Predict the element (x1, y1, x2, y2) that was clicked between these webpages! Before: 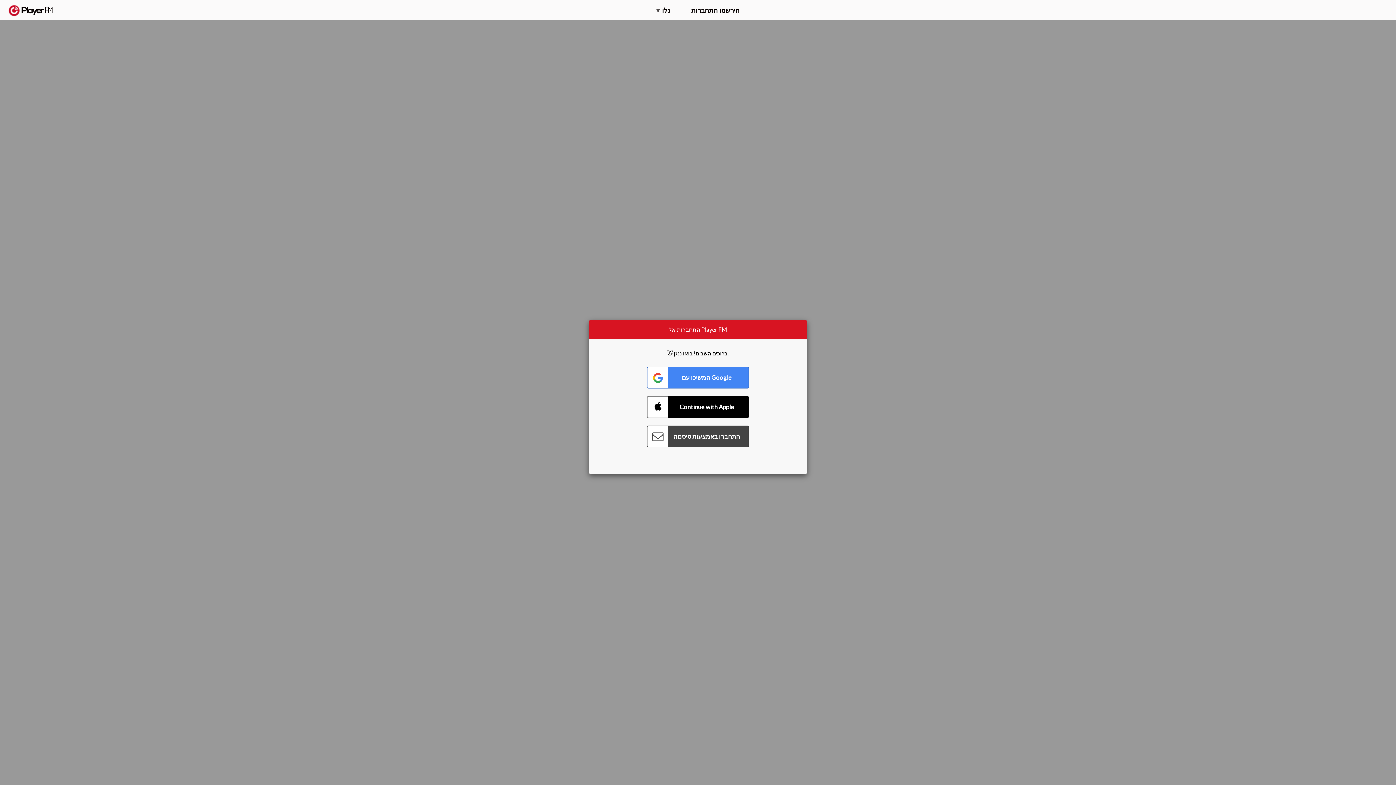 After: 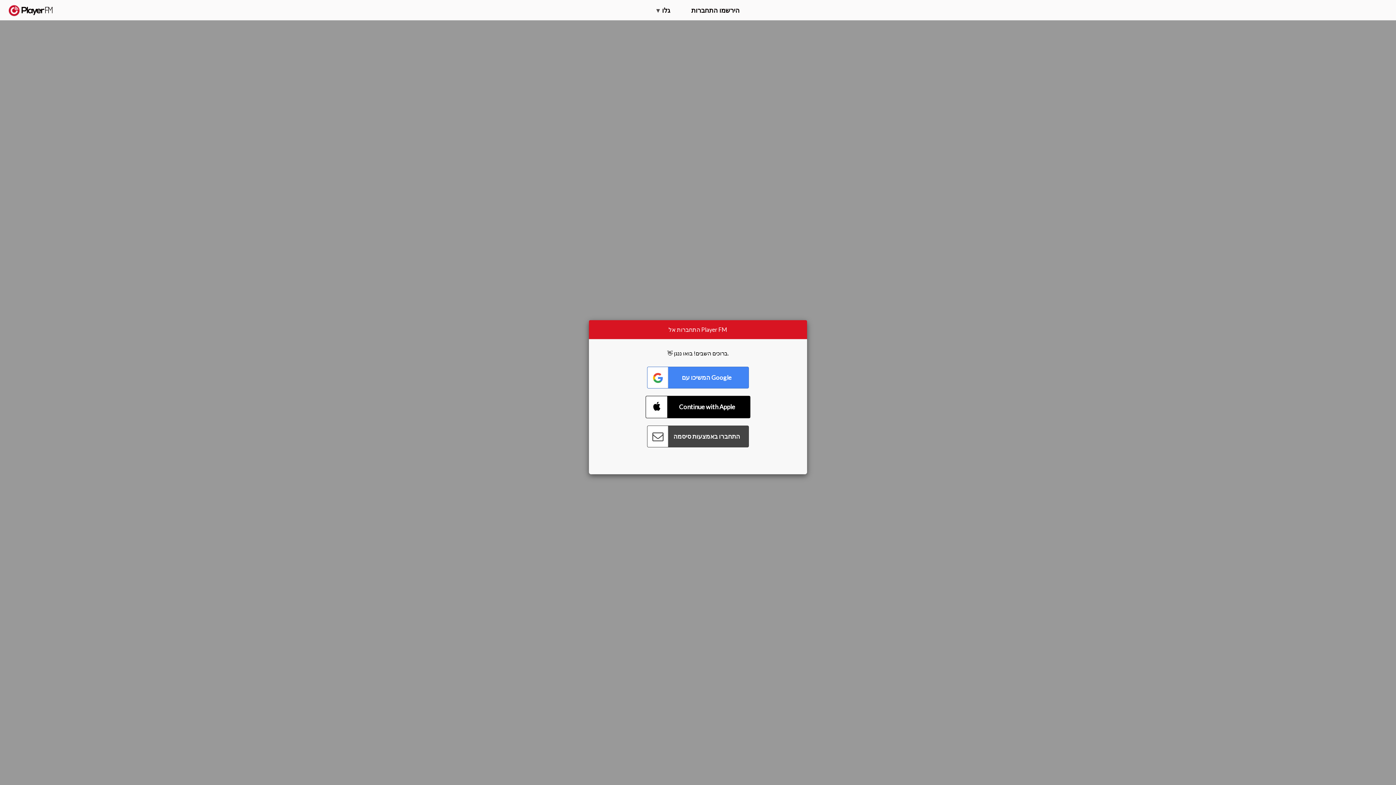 Action: bbox: (647, 396, 749, 418) label: Connect with Apple